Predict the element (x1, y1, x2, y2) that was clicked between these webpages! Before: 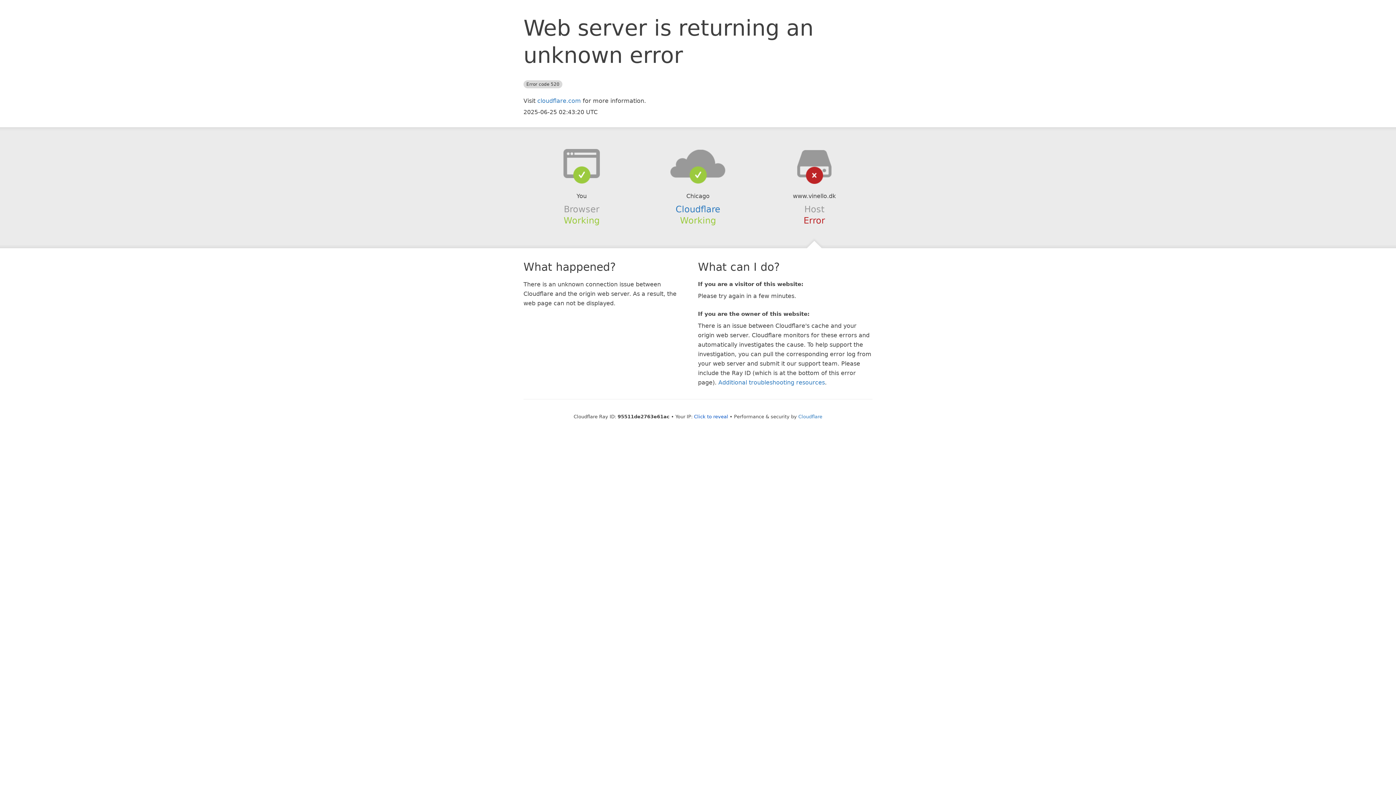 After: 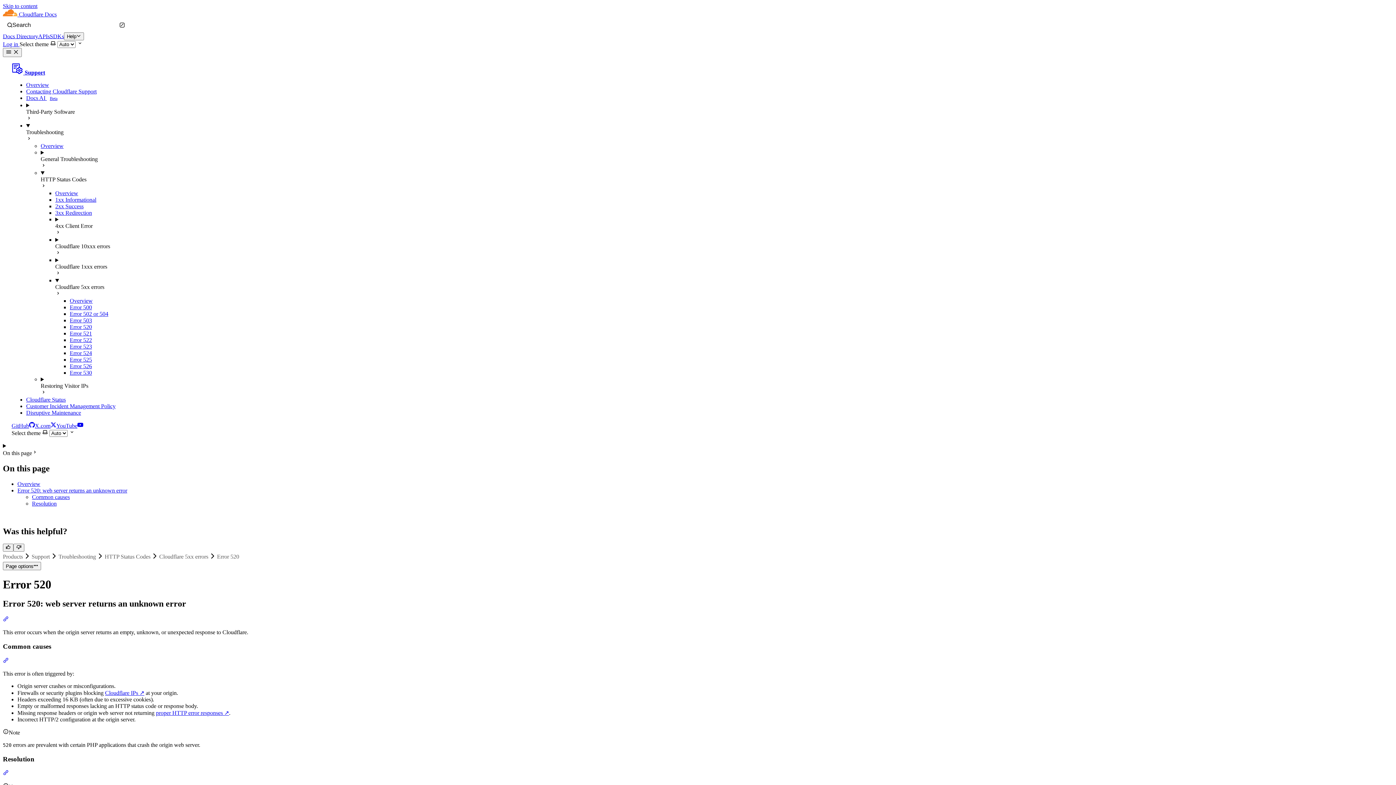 Action: bbox: (718, 379, 825, 386) label: Additional troubleshooting resources